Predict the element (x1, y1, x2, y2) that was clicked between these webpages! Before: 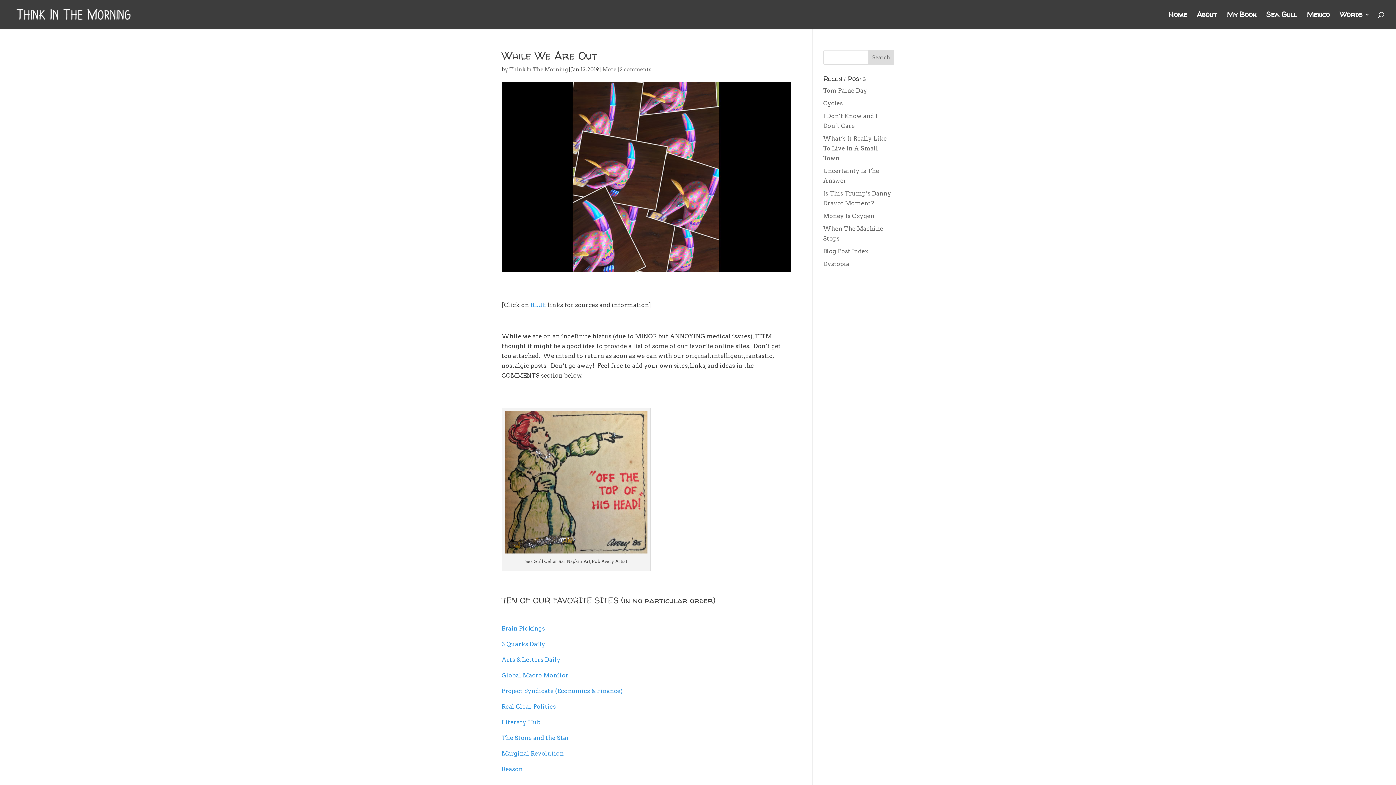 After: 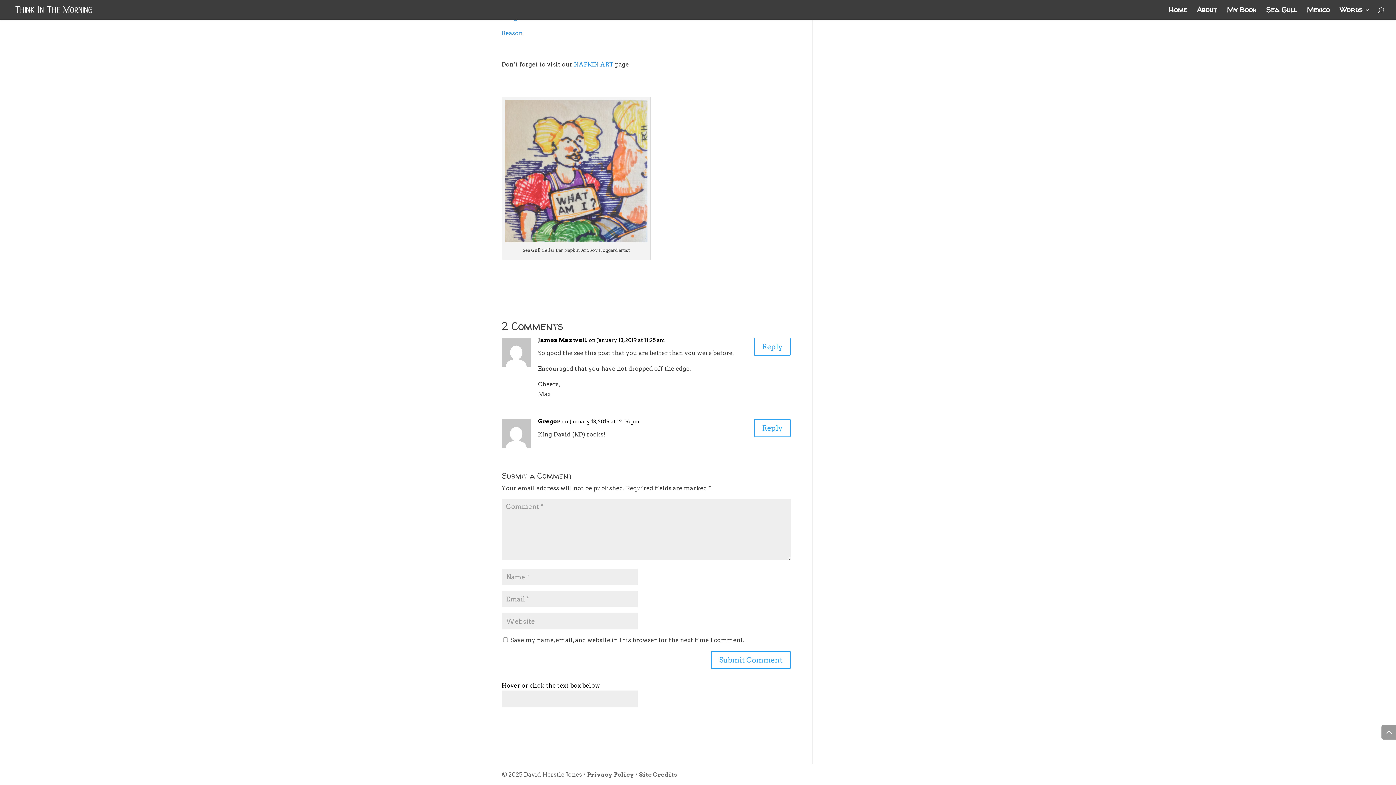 Action: label: 2 comments bbox: (620, 66, 651, 72)